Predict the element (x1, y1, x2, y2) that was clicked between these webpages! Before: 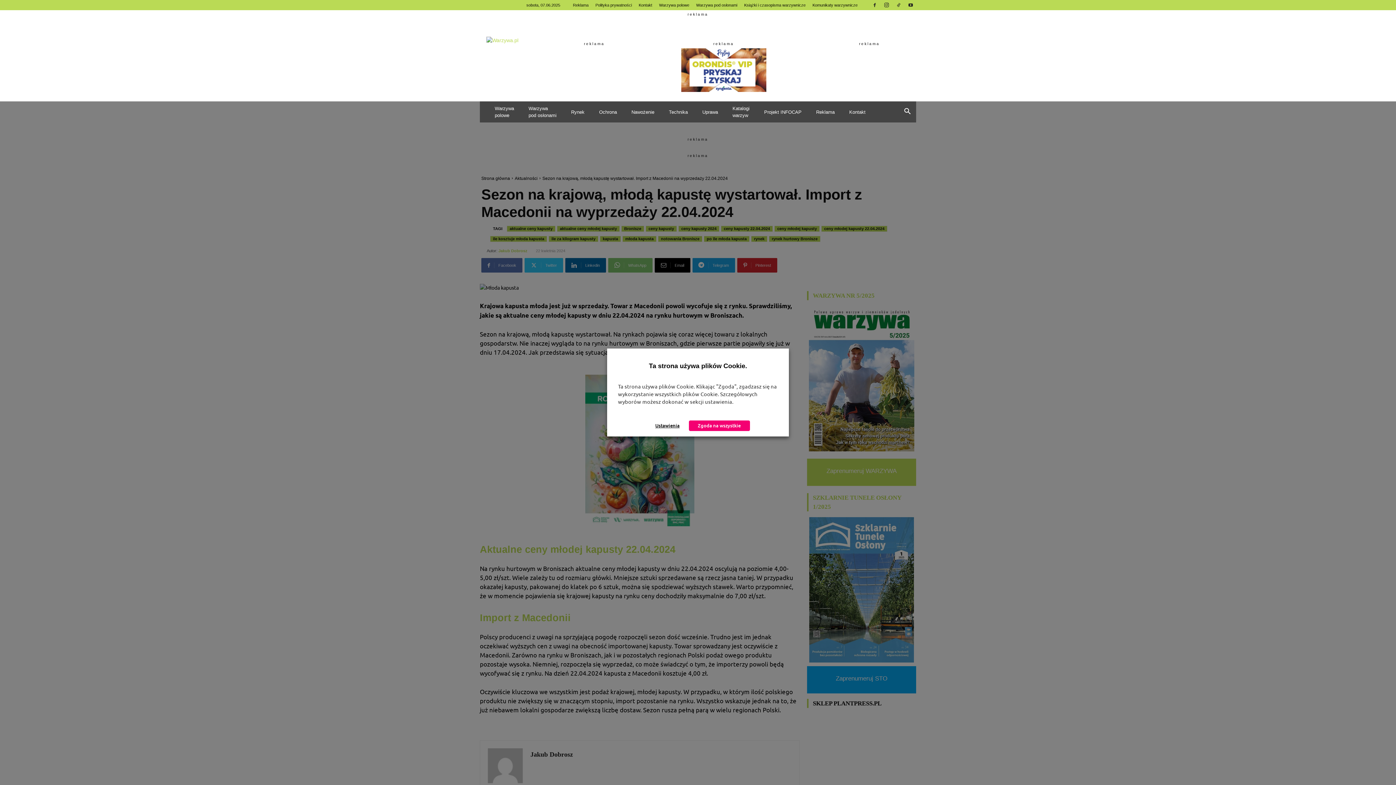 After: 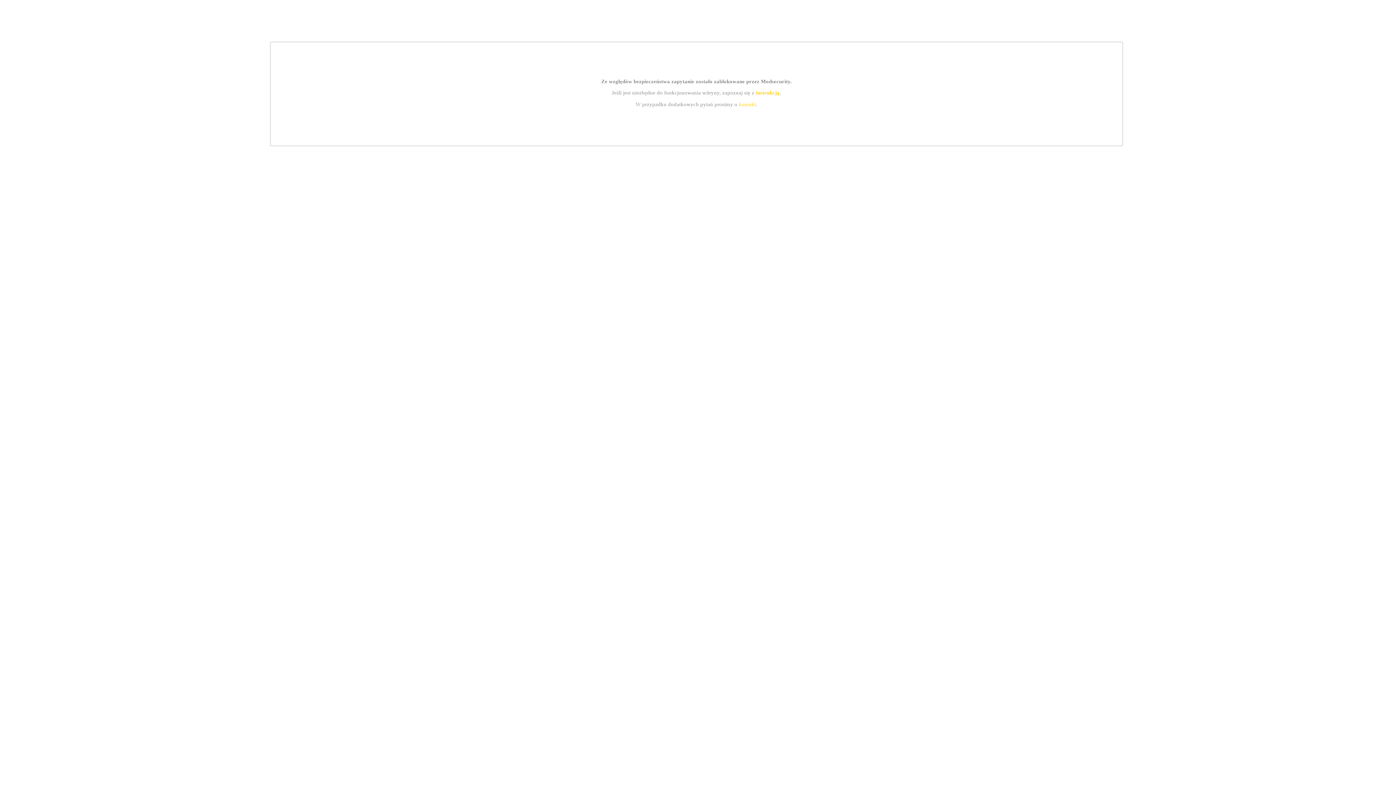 Action: bbox: (659, 2, 689, 7) label: Warzywa polowe